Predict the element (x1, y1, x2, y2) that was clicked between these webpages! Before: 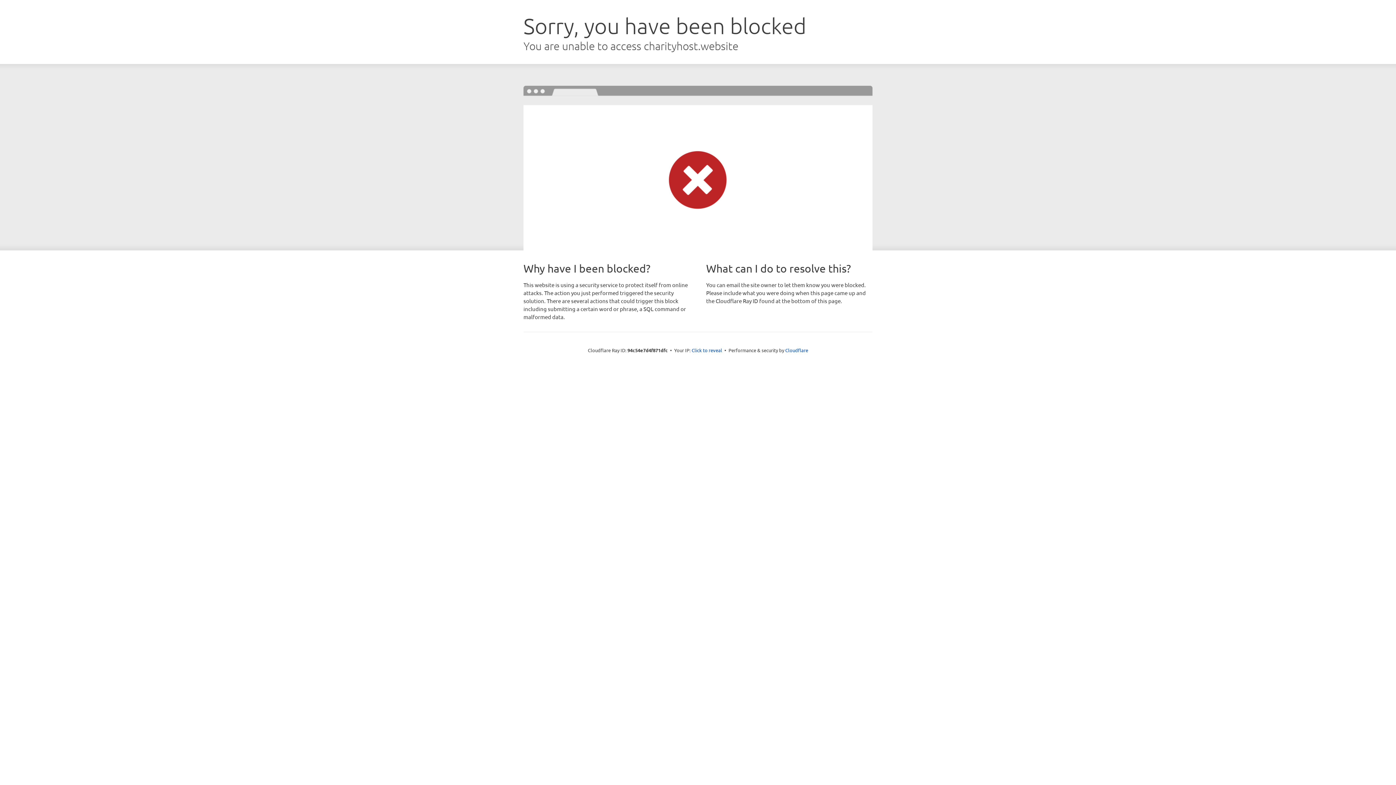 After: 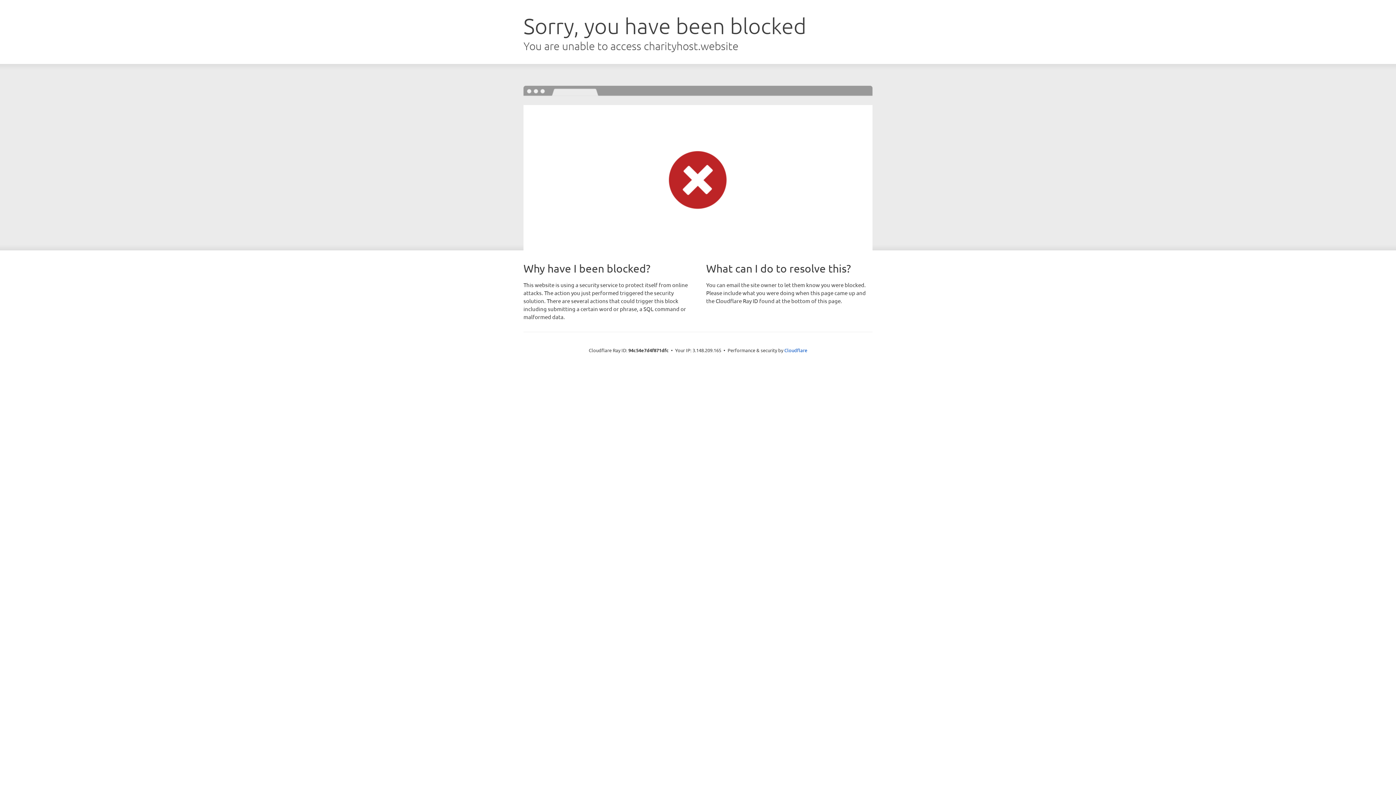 Action: bbox: (691, 346, 722, 353) label: Click to reveal